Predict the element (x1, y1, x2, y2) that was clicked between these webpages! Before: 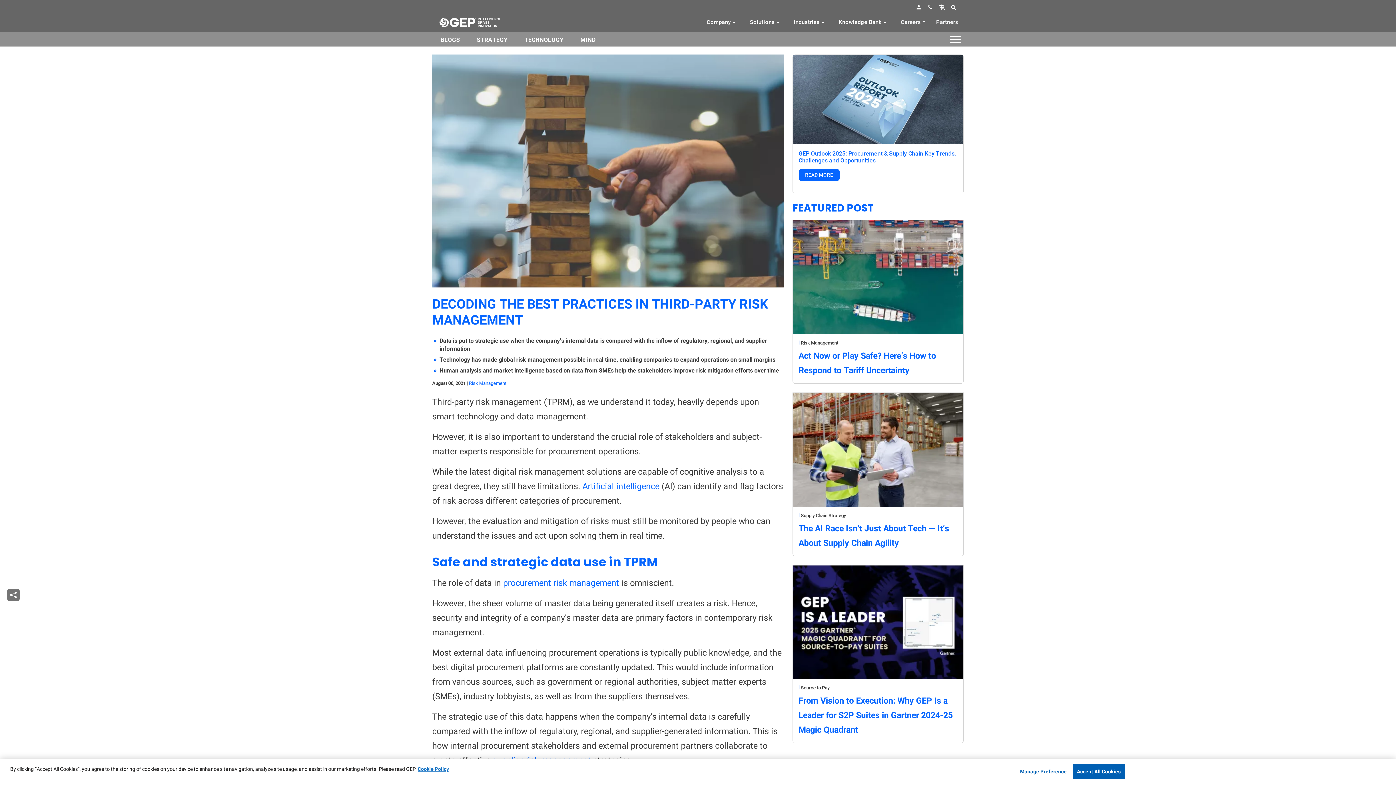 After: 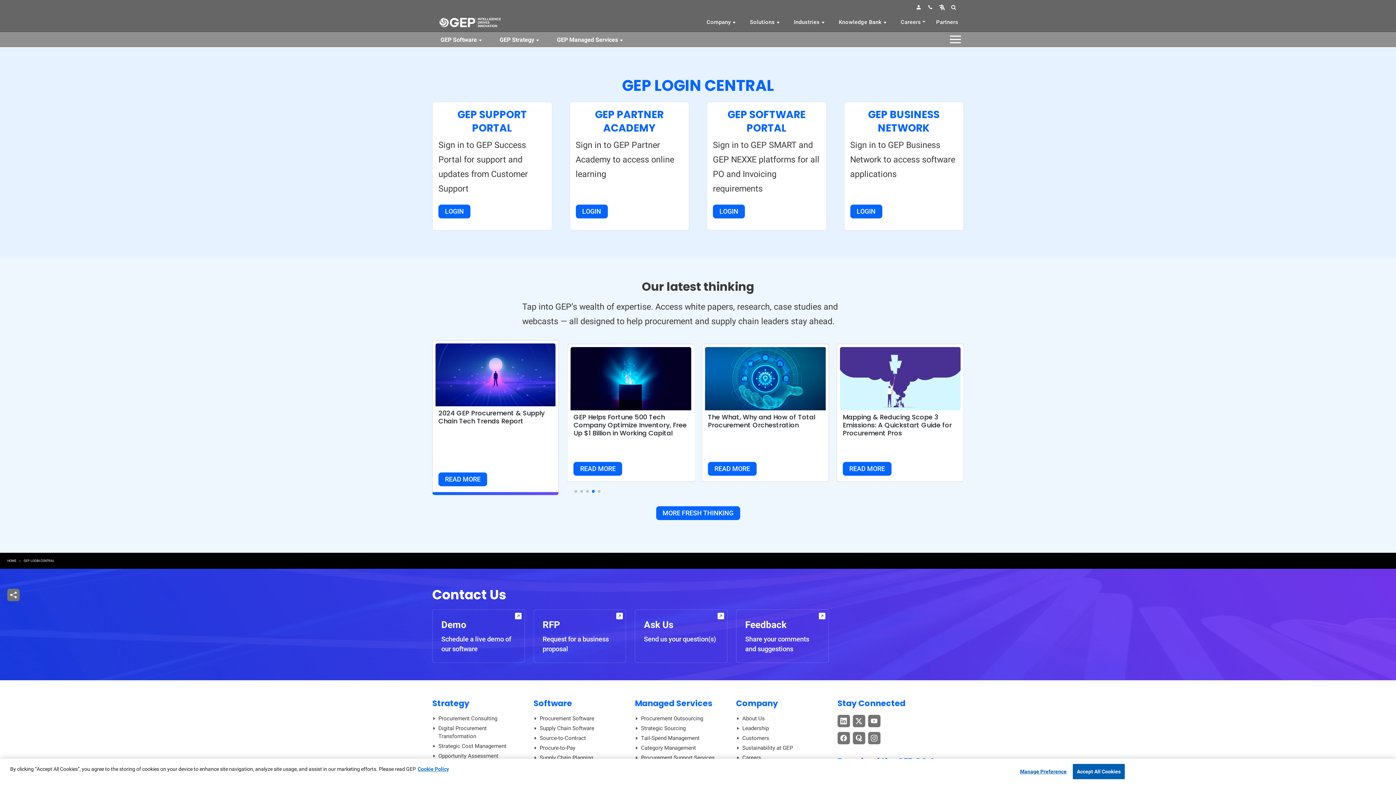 Action: bbox: (913, 4, 924, 10)